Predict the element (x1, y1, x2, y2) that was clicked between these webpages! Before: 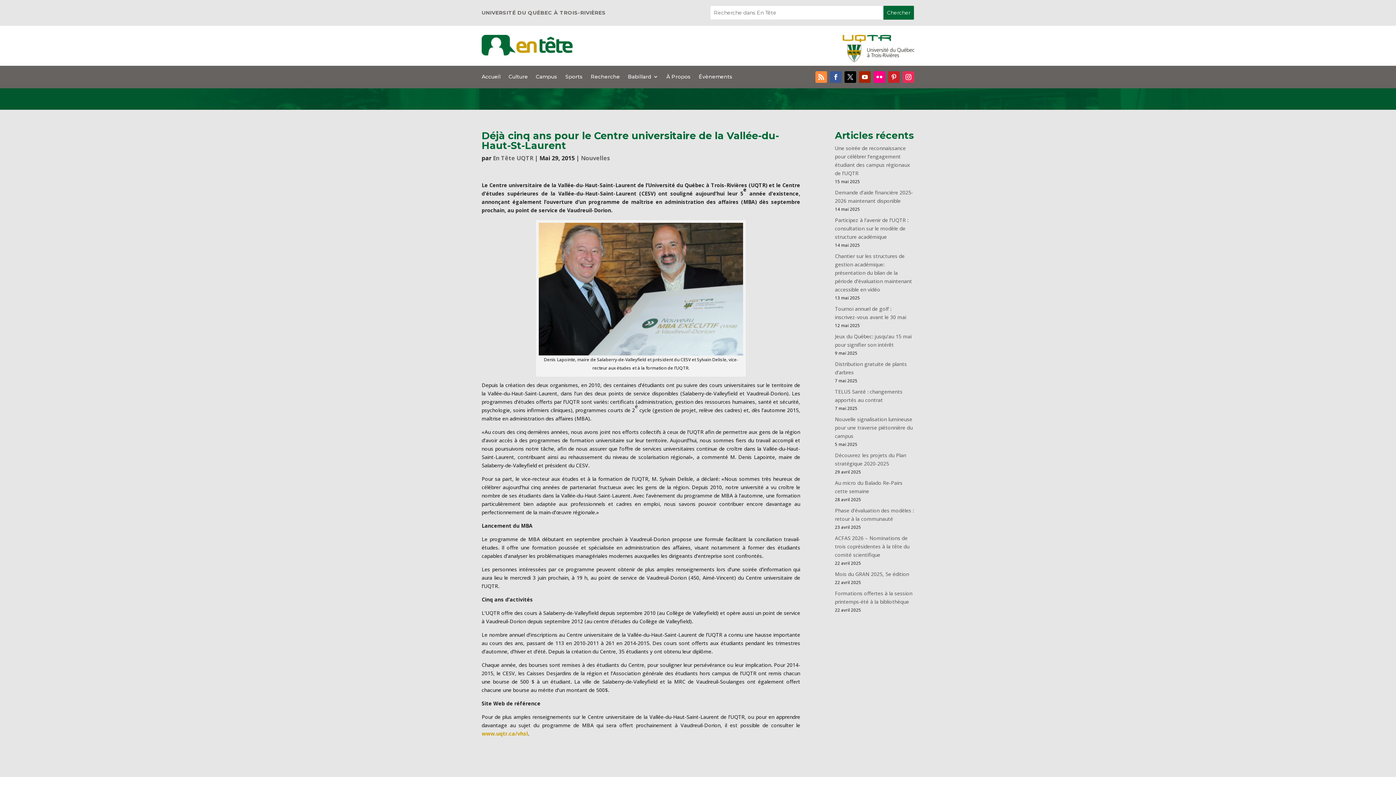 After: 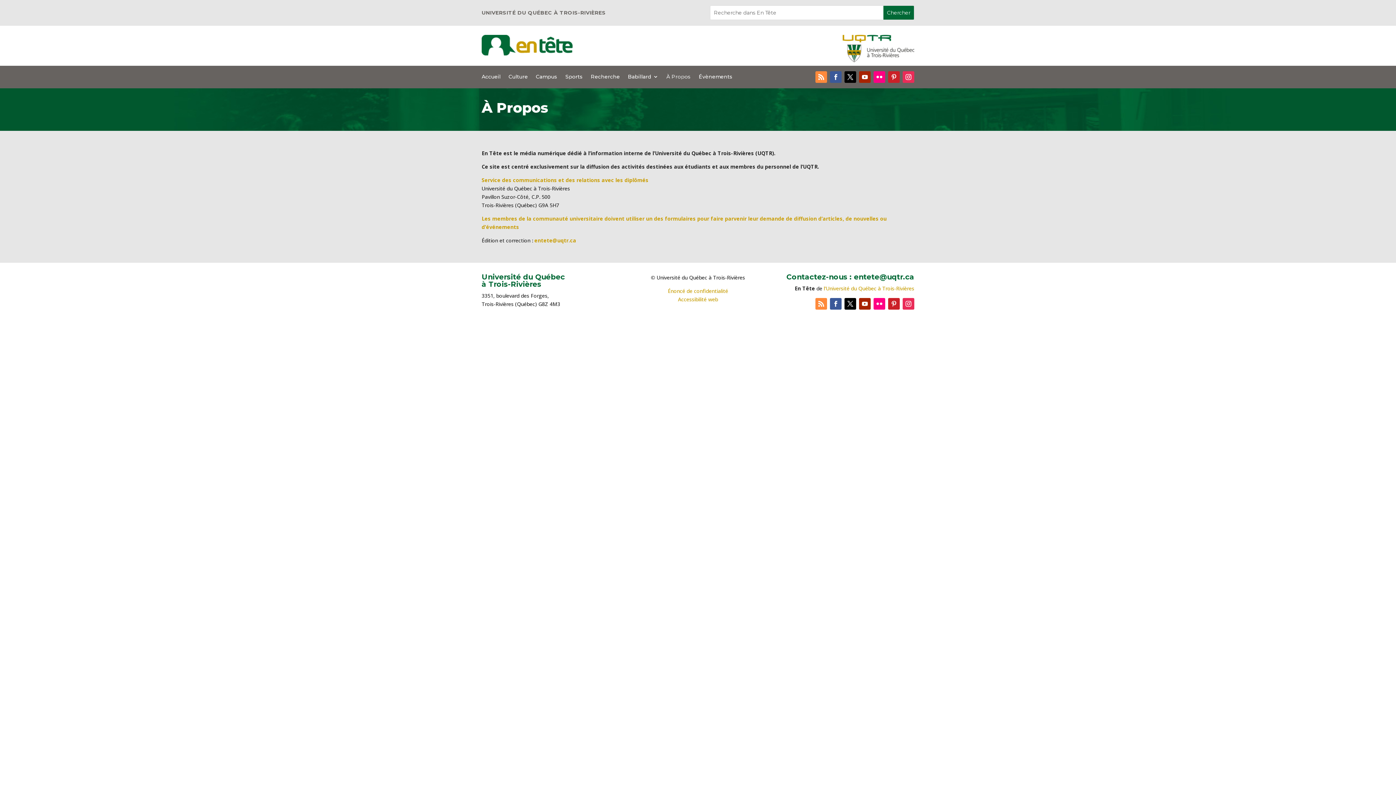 Action: label: À Propos bbox: (666, 74, 690, 82)